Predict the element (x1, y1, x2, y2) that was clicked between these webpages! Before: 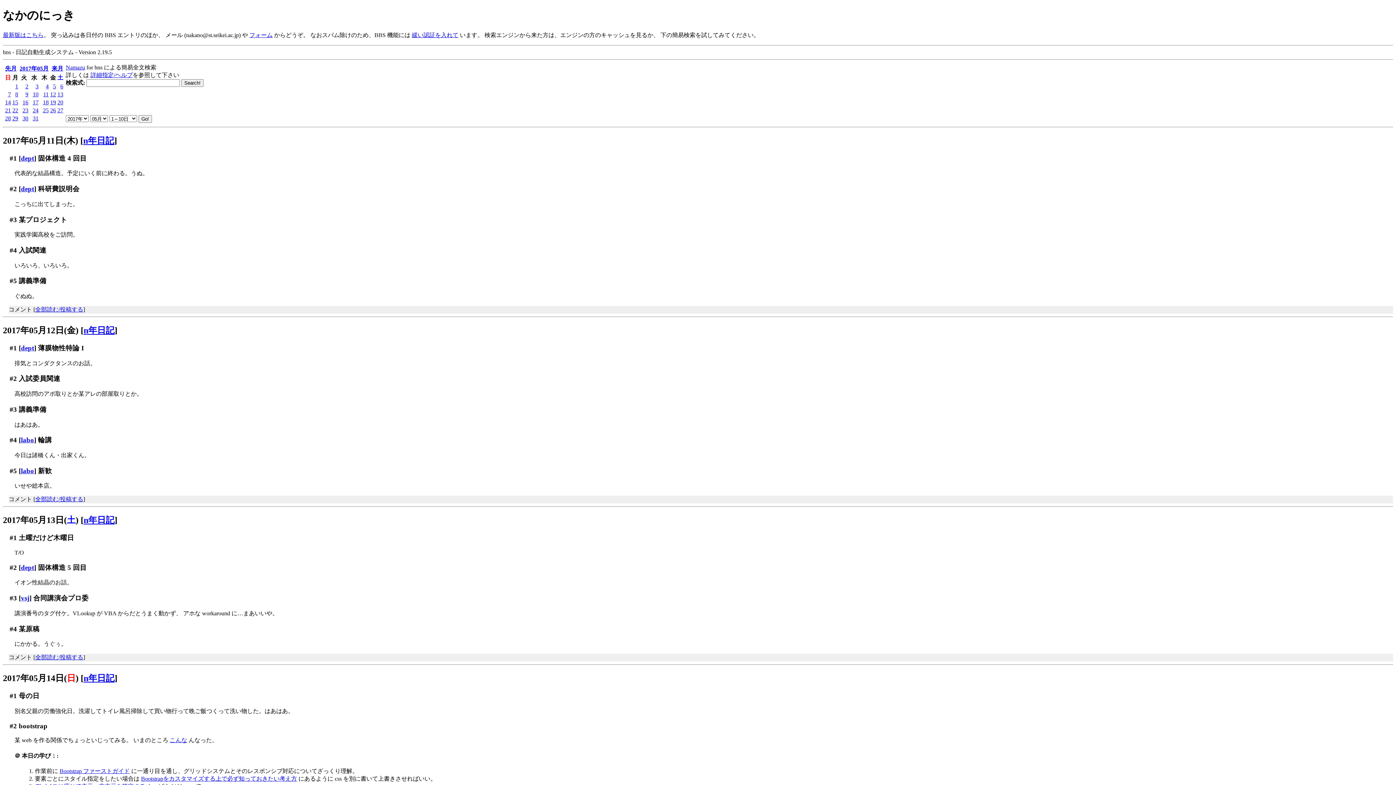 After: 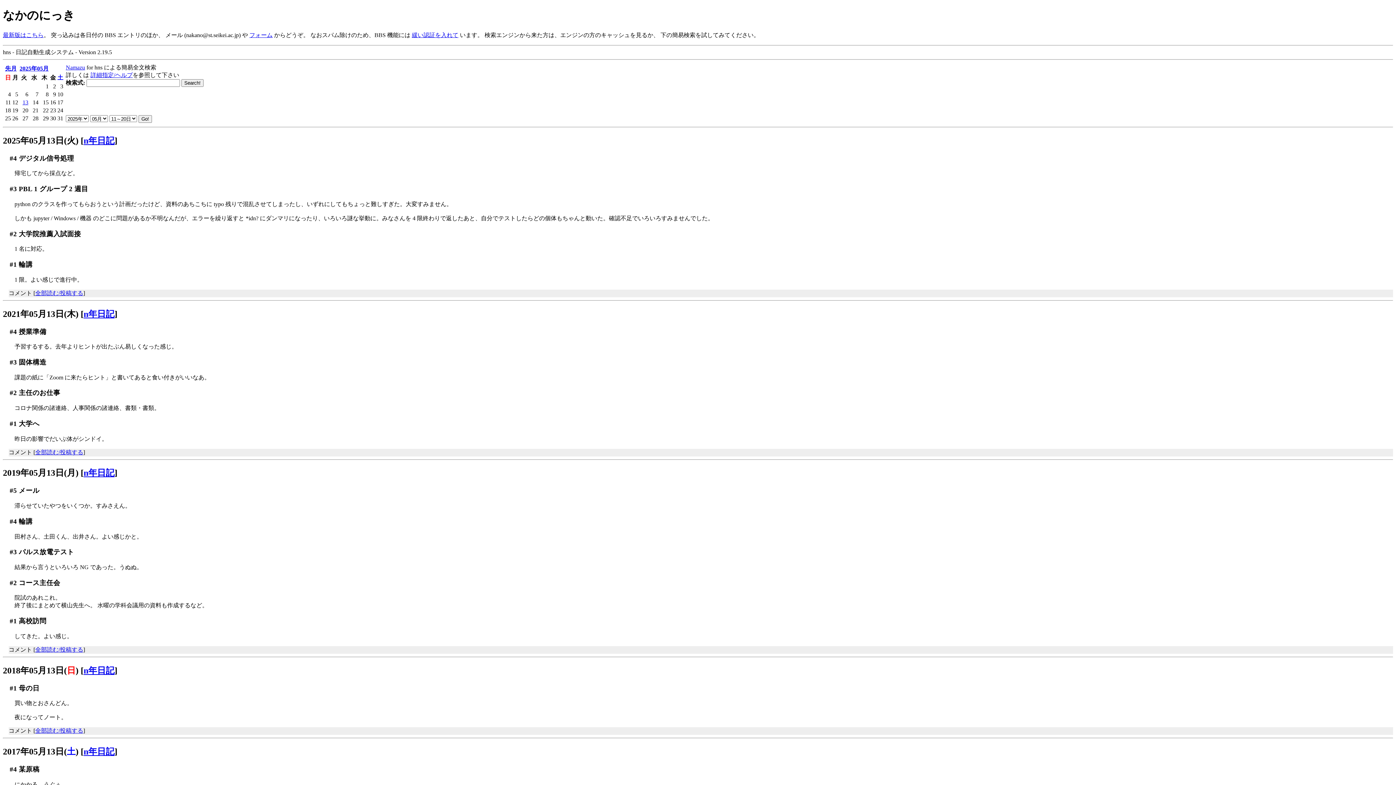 Action: bbox: (83, 515, 114, 525) label: n年日記